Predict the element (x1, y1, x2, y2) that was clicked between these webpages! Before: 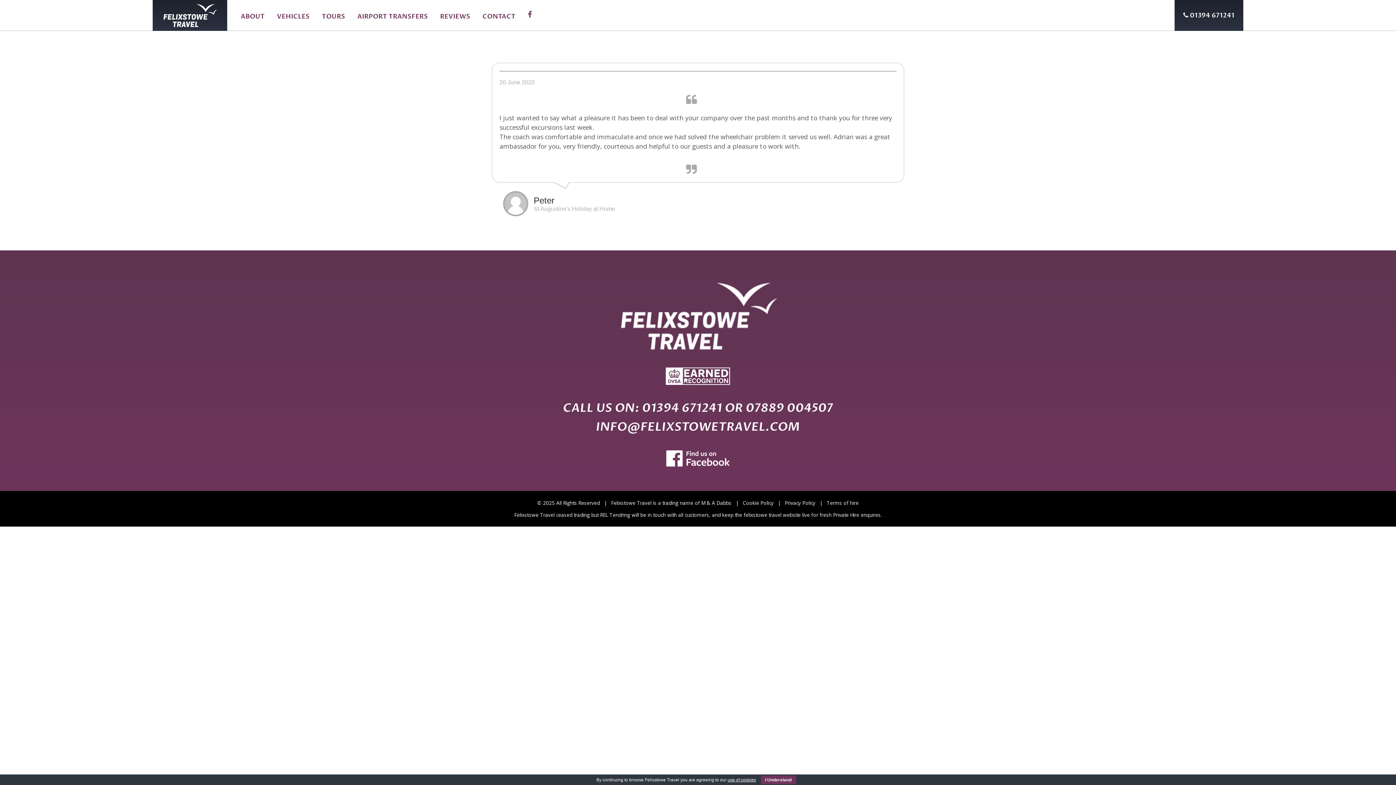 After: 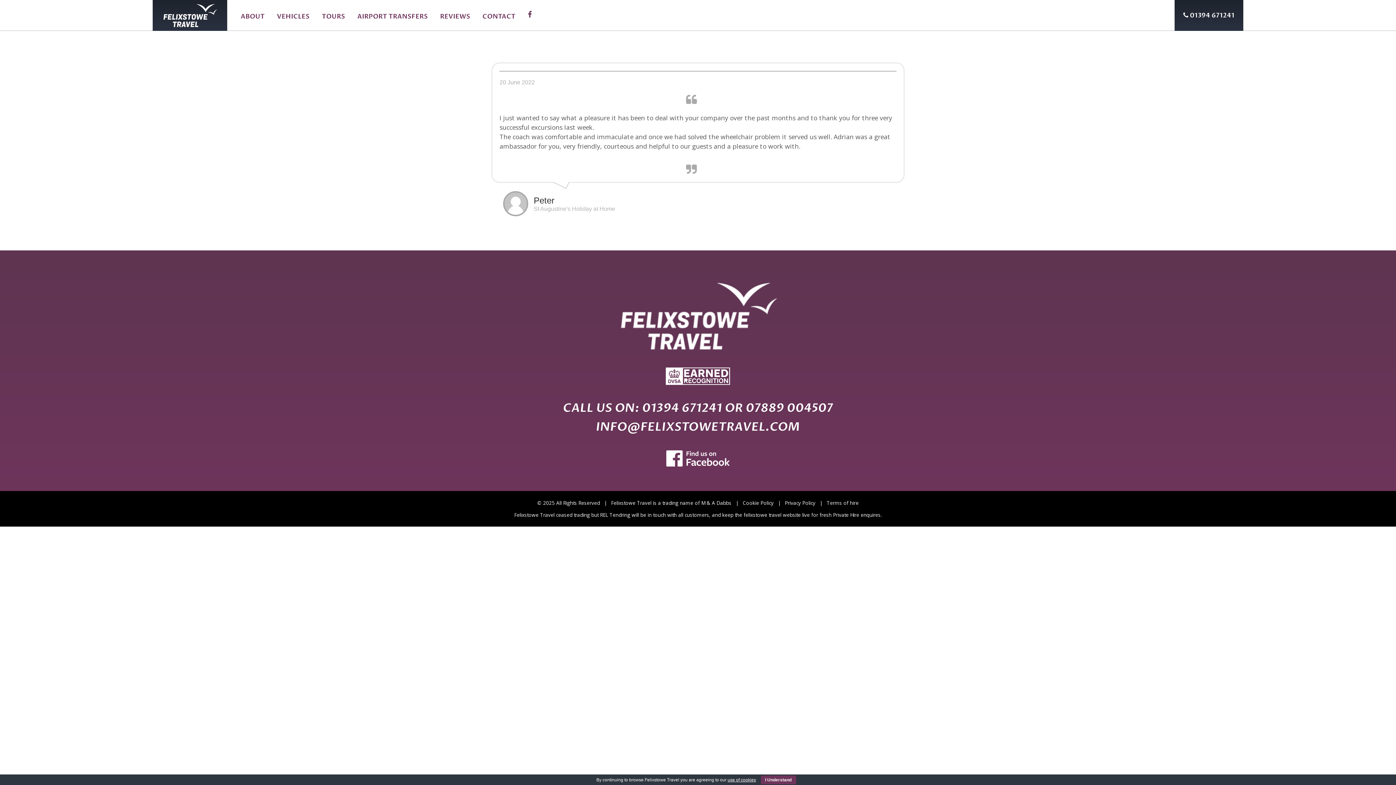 Action: label: use of cookies bbox: (727, 777, 756, 782)